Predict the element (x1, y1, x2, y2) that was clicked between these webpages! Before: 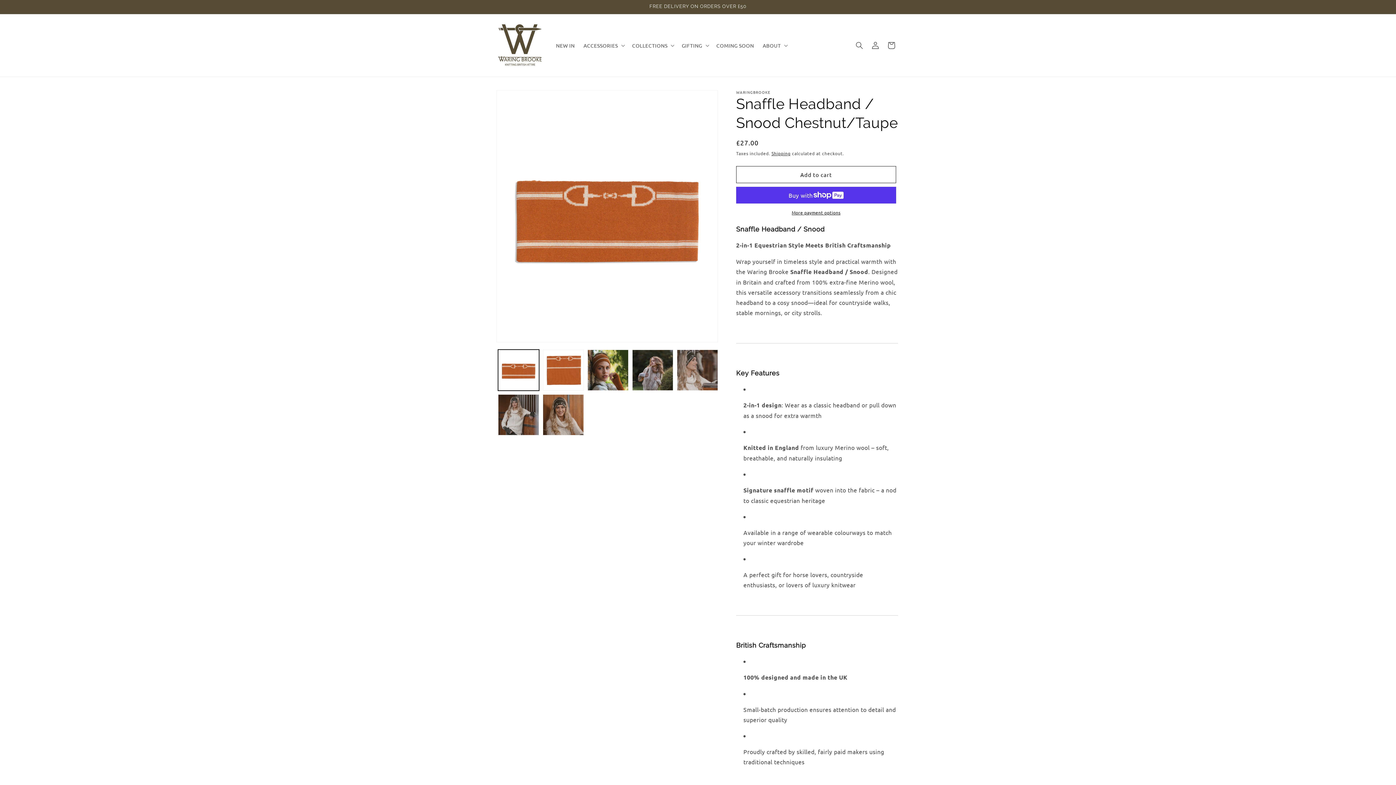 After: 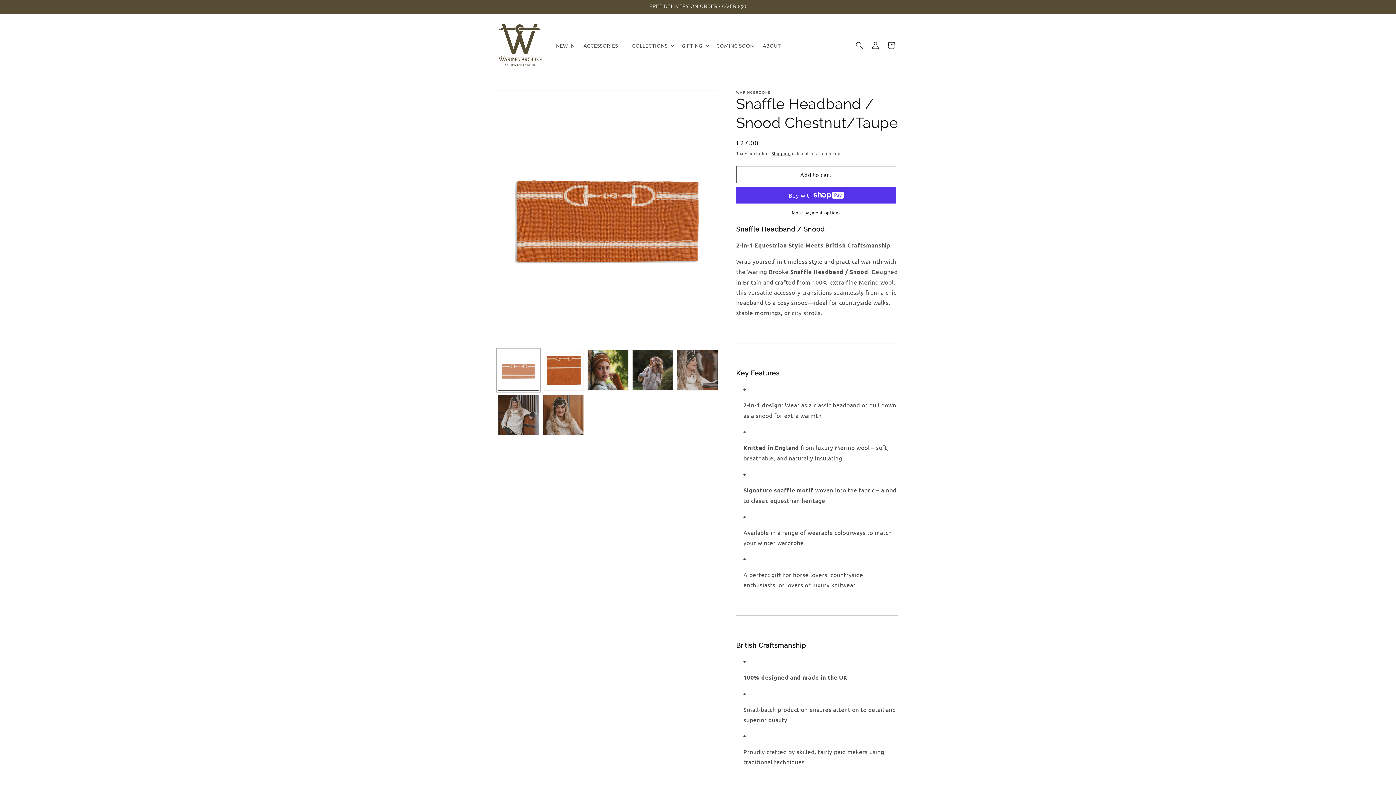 Action: label: Load image 1 in gallery view bbox: (498, 349, 539, 390)